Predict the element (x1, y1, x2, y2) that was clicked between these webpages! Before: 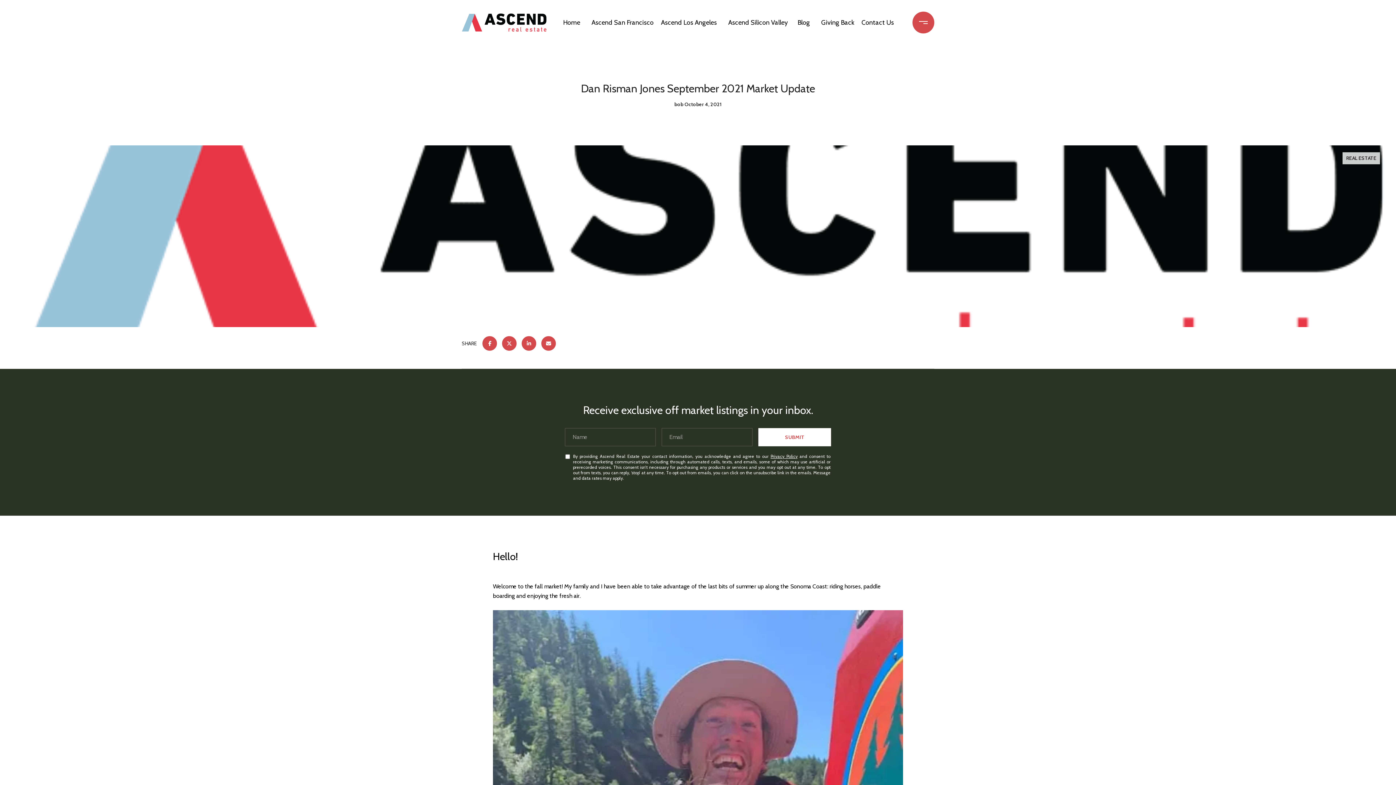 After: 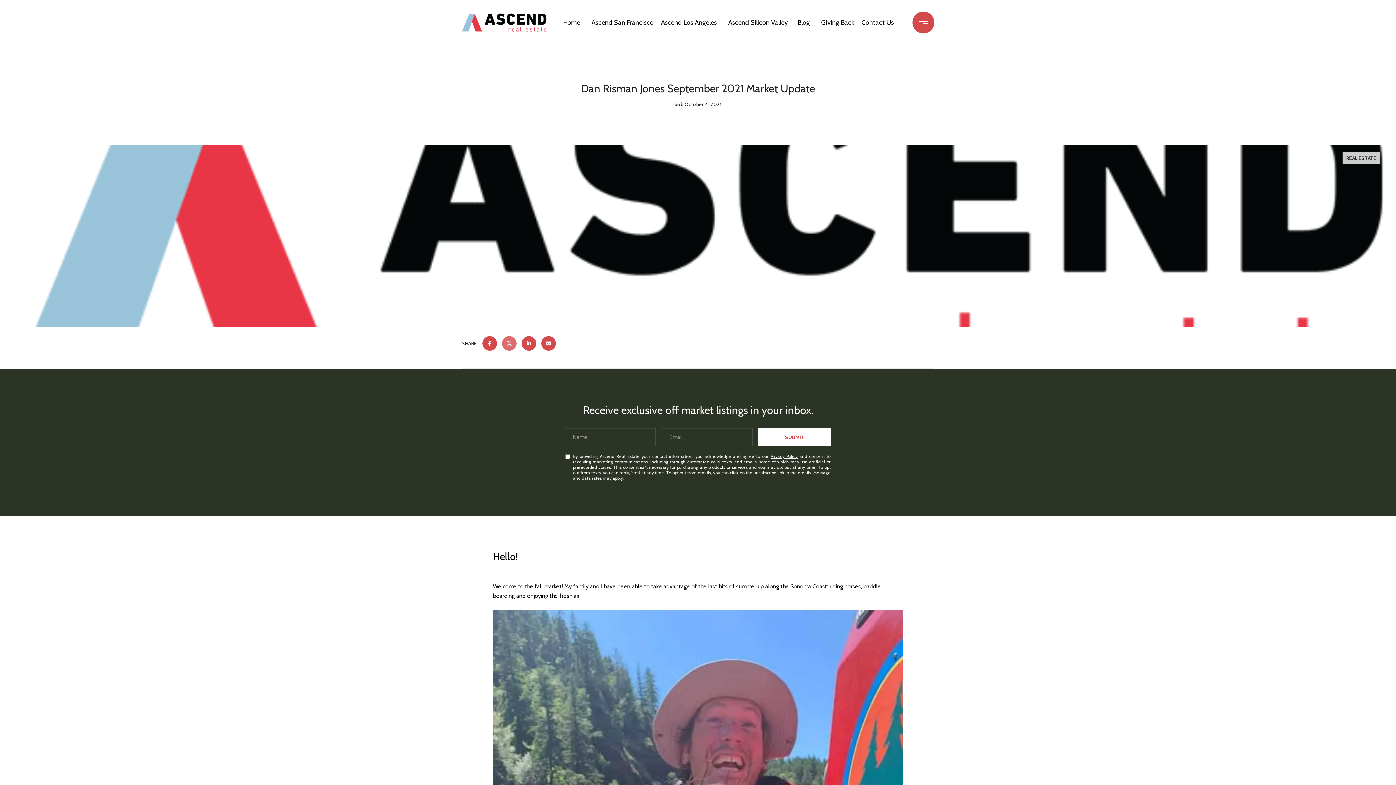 Action: bbox: (502, 336, 516, 350)